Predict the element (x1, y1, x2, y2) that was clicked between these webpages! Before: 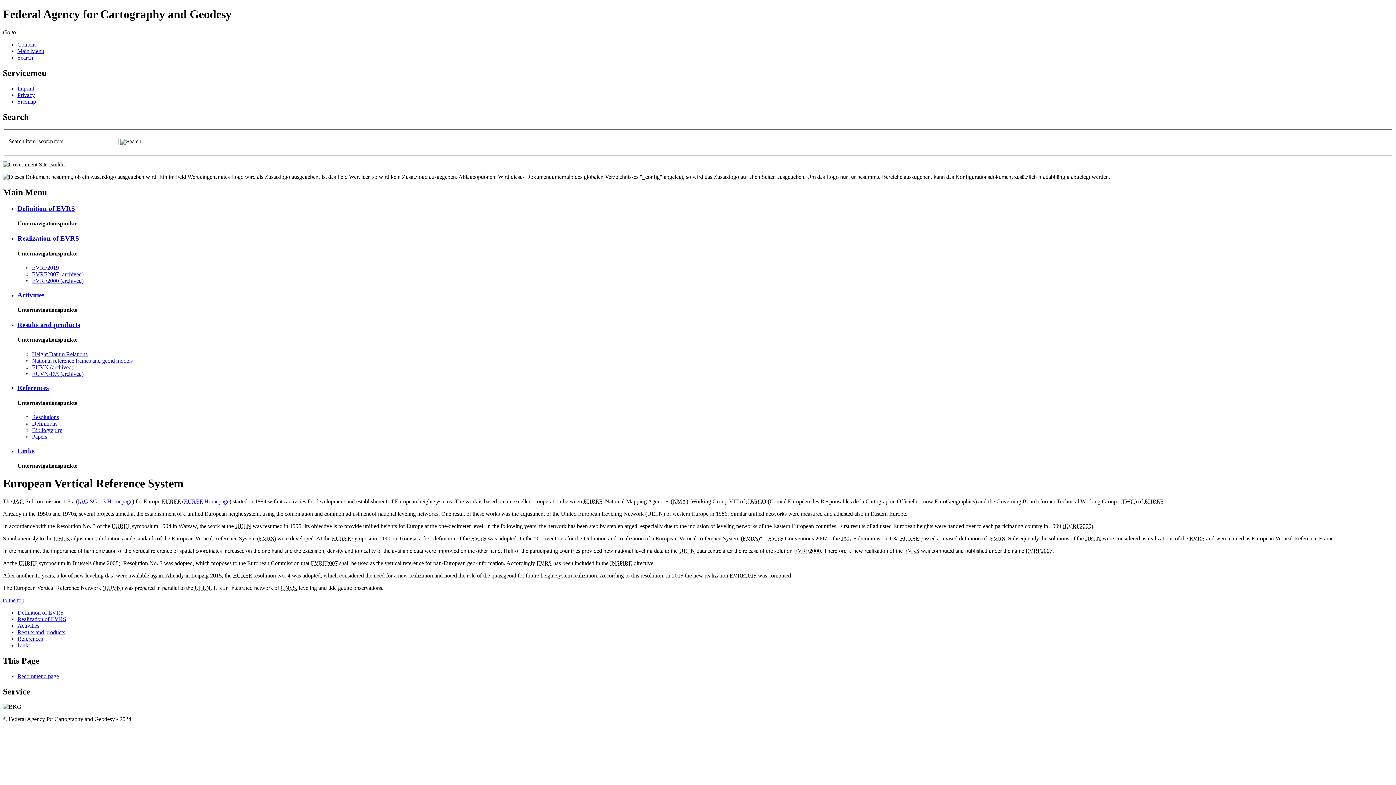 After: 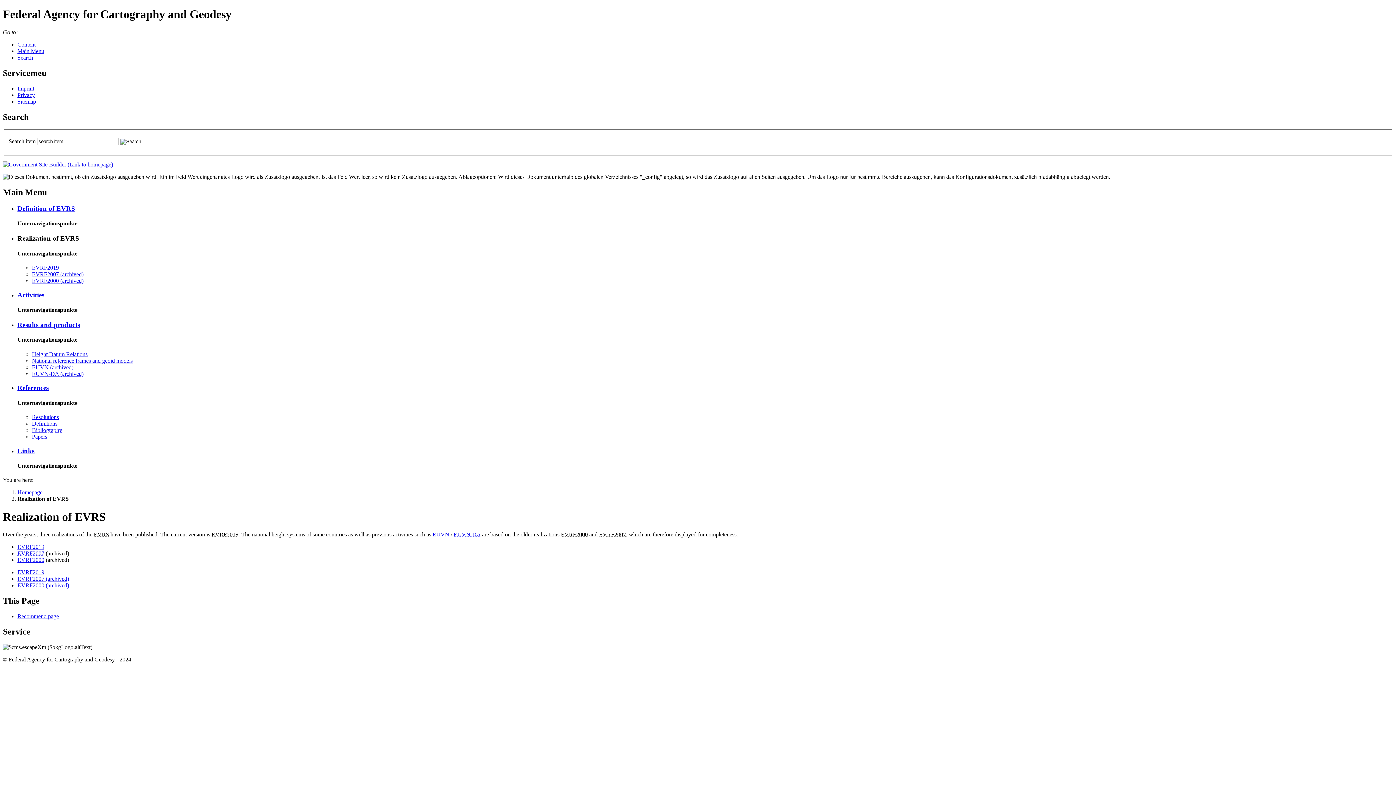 Action: label: Re­al­iza­tion of EVRS bbox: (17, 234, 79, 242)